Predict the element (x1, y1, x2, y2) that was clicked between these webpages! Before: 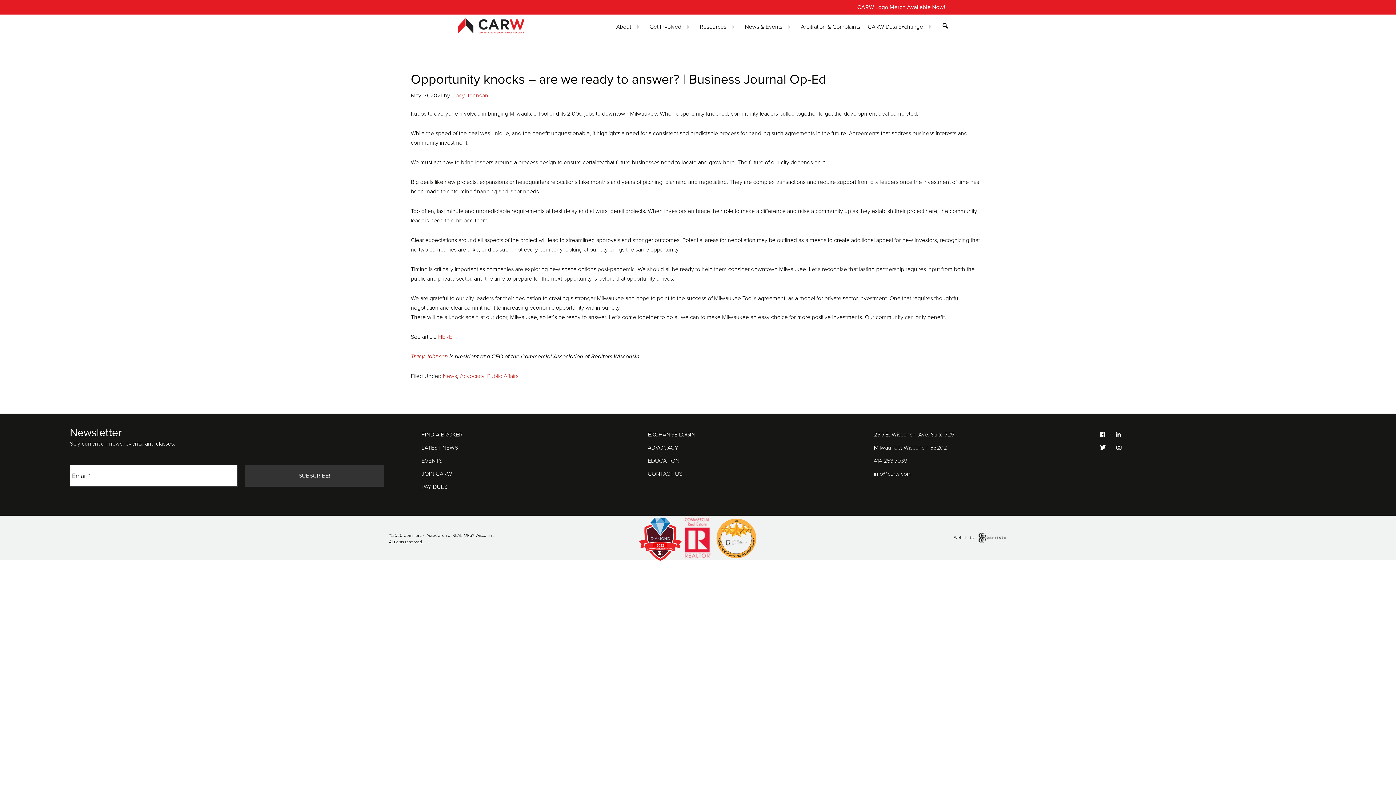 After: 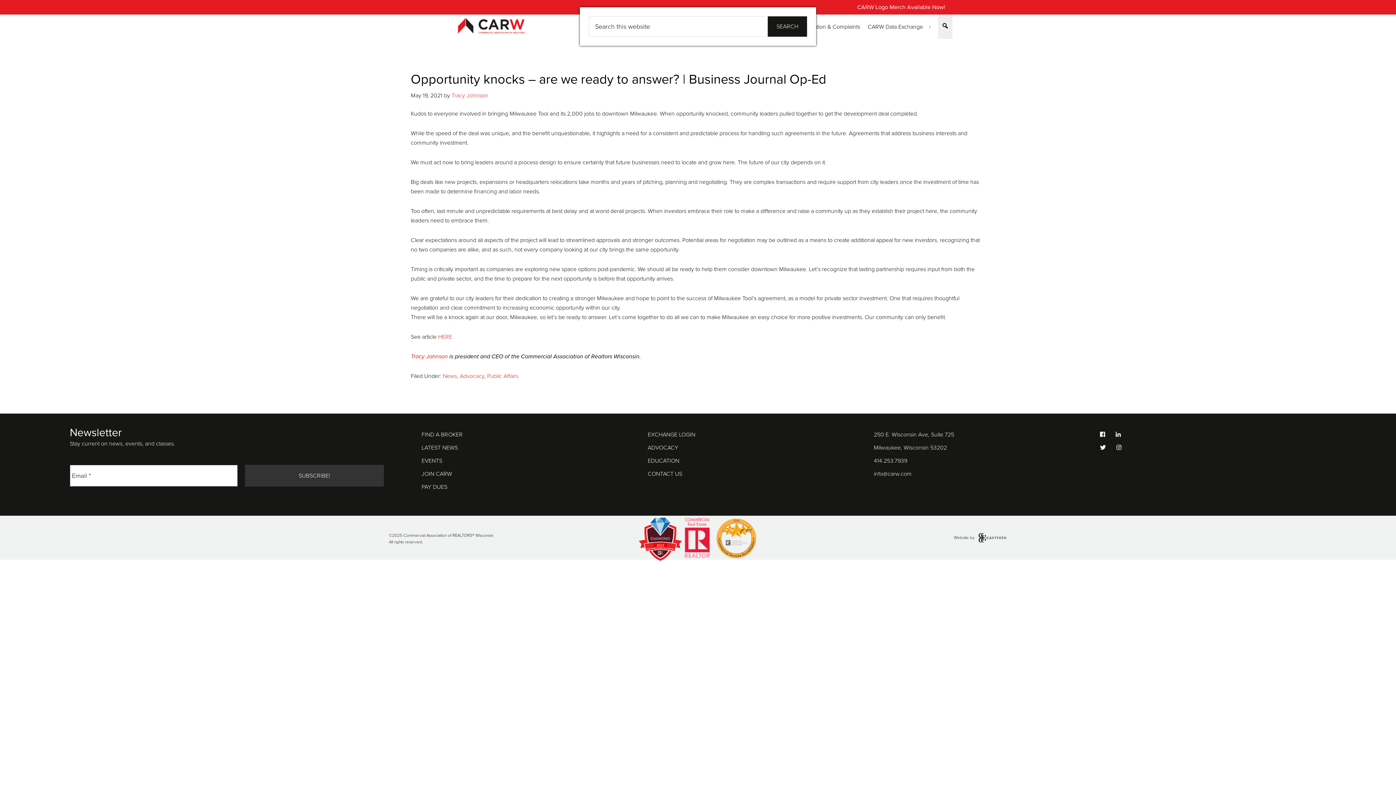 Action: bbox: (937, 14, 952, 38)